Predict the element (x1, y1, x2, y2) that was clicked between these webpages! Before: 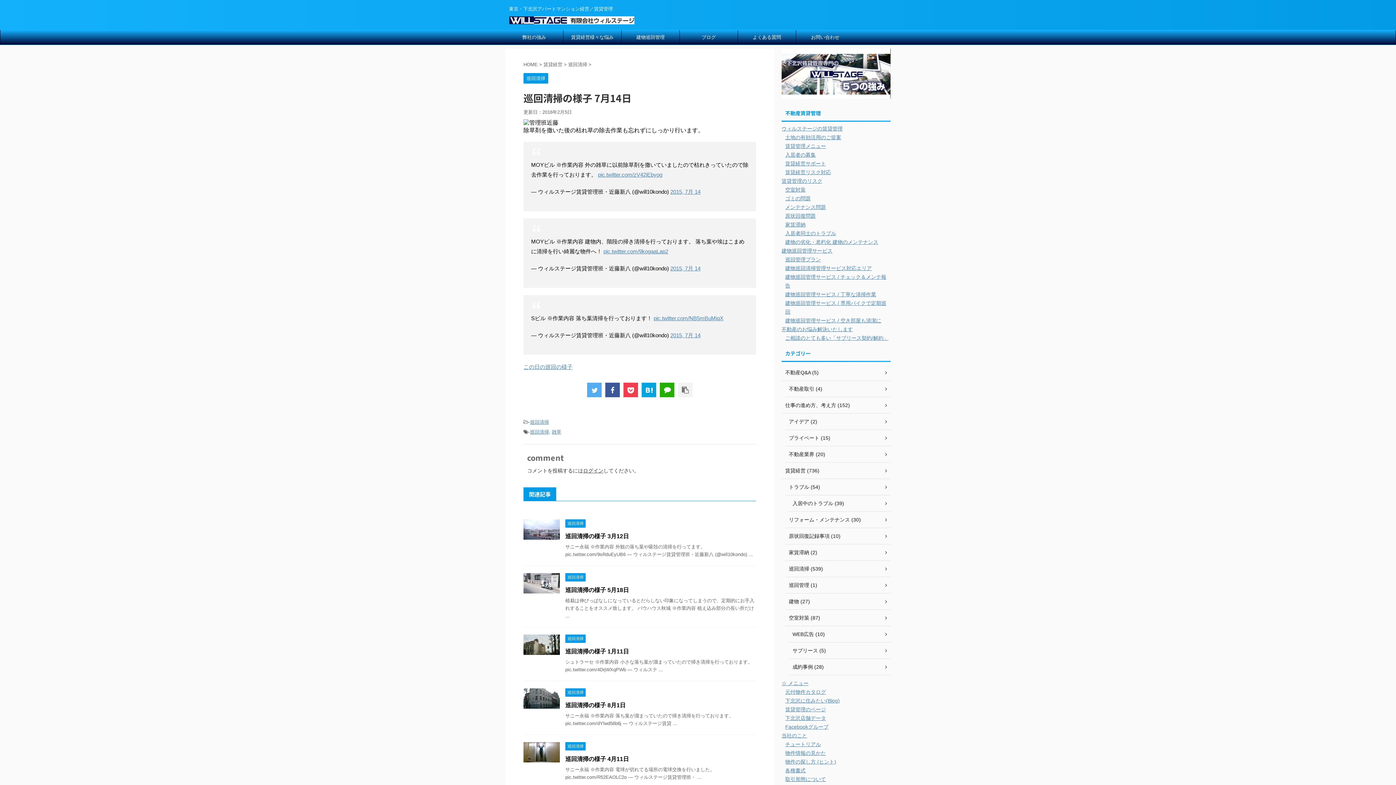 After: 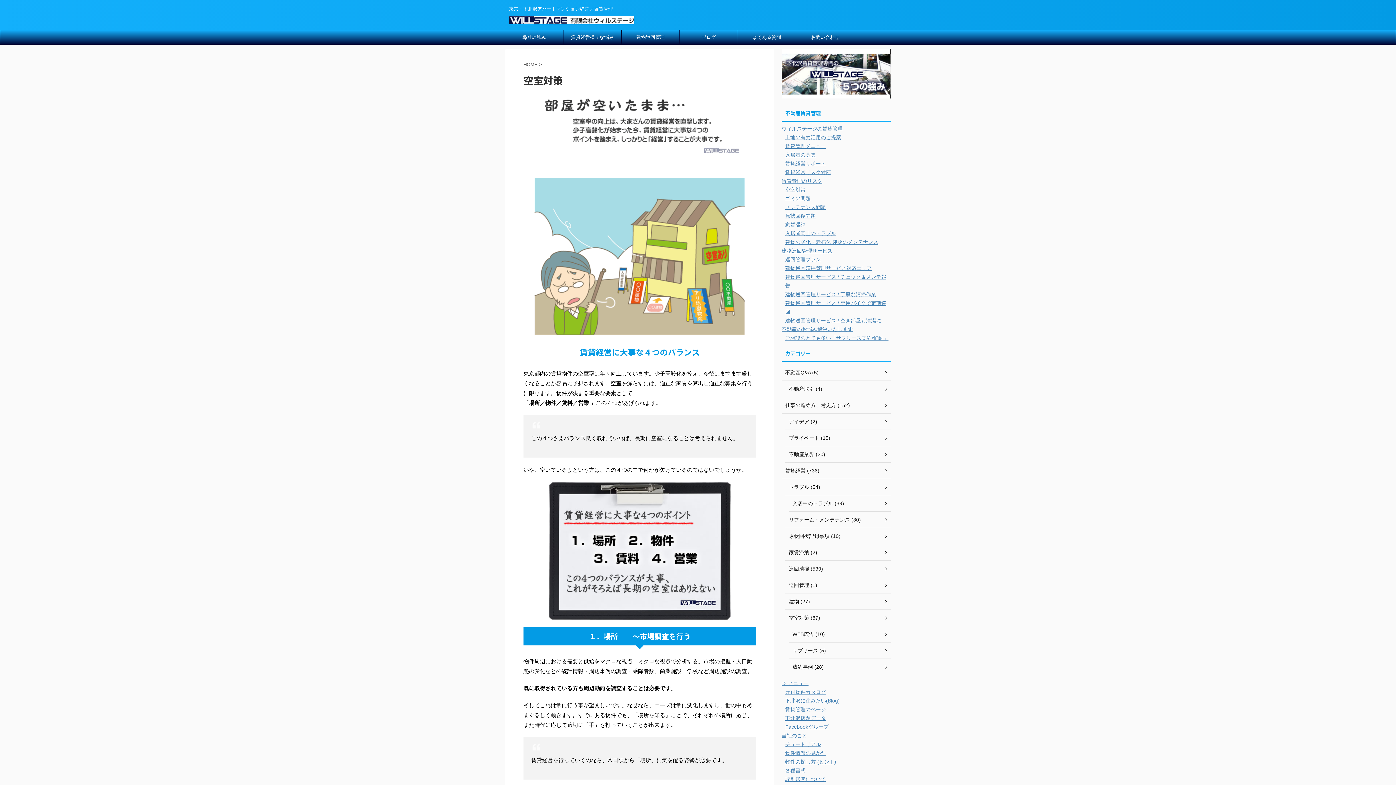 Action: bbox: (785, 186, 805, 192) label: 空室対策